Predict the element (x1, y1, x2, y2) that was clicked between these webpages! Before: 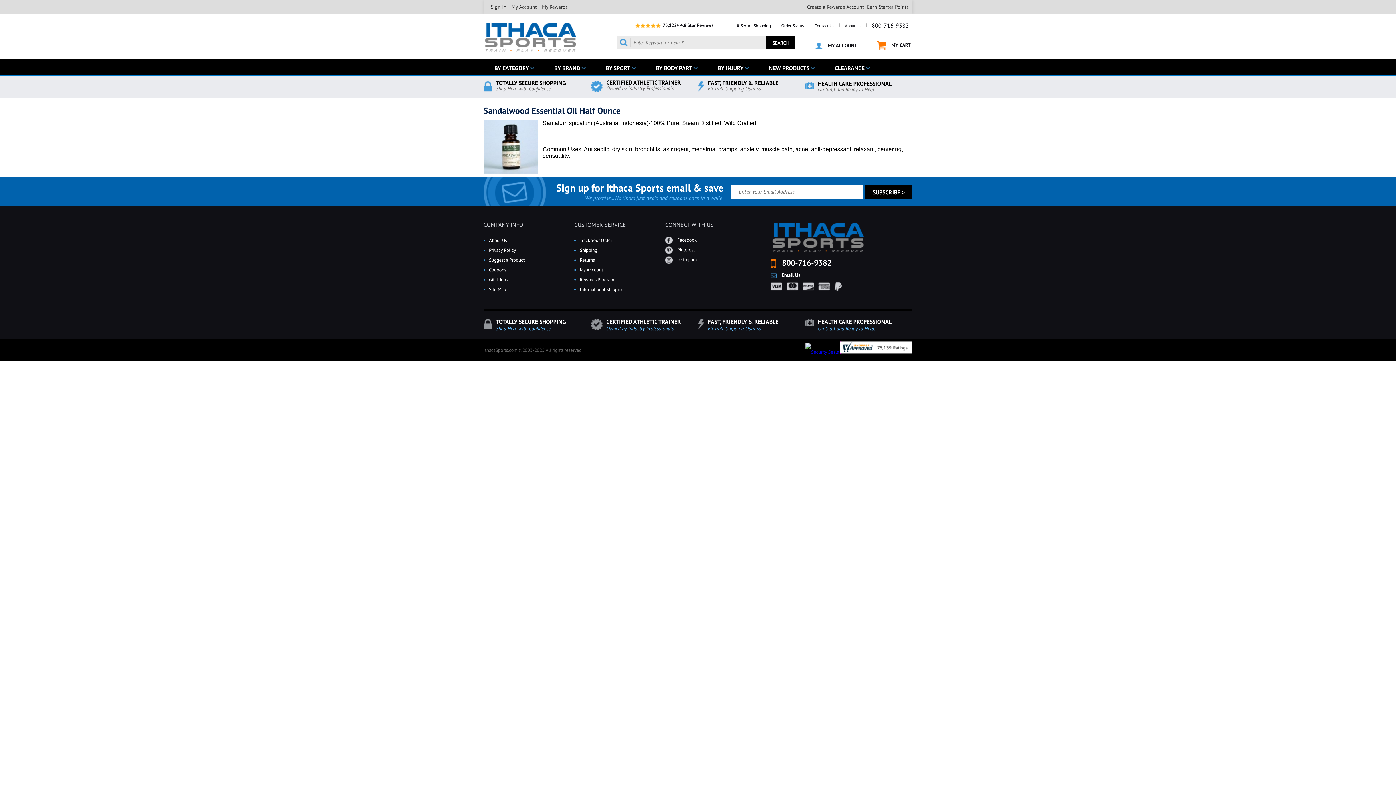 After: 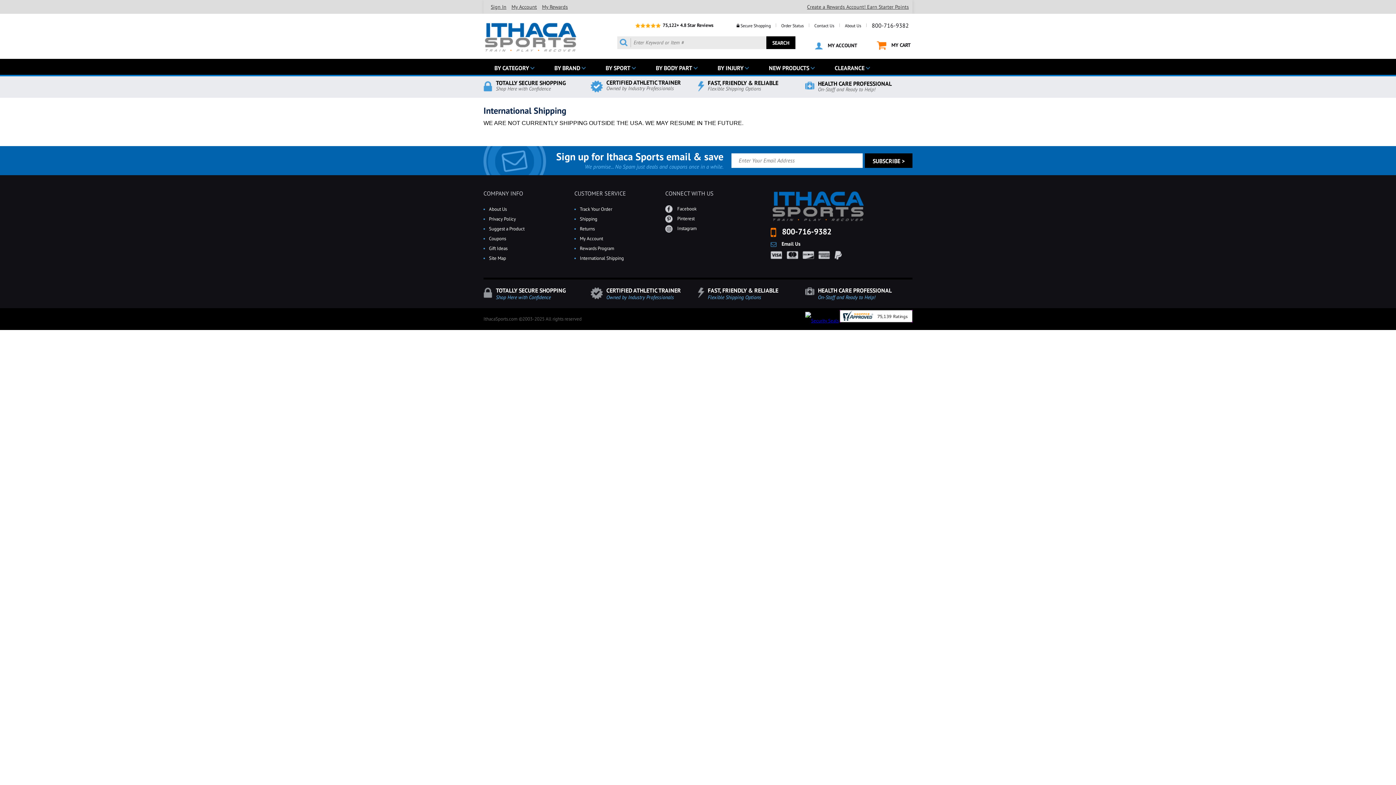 Action: bbox: (580, 284, 665, 294) label: International Shipping